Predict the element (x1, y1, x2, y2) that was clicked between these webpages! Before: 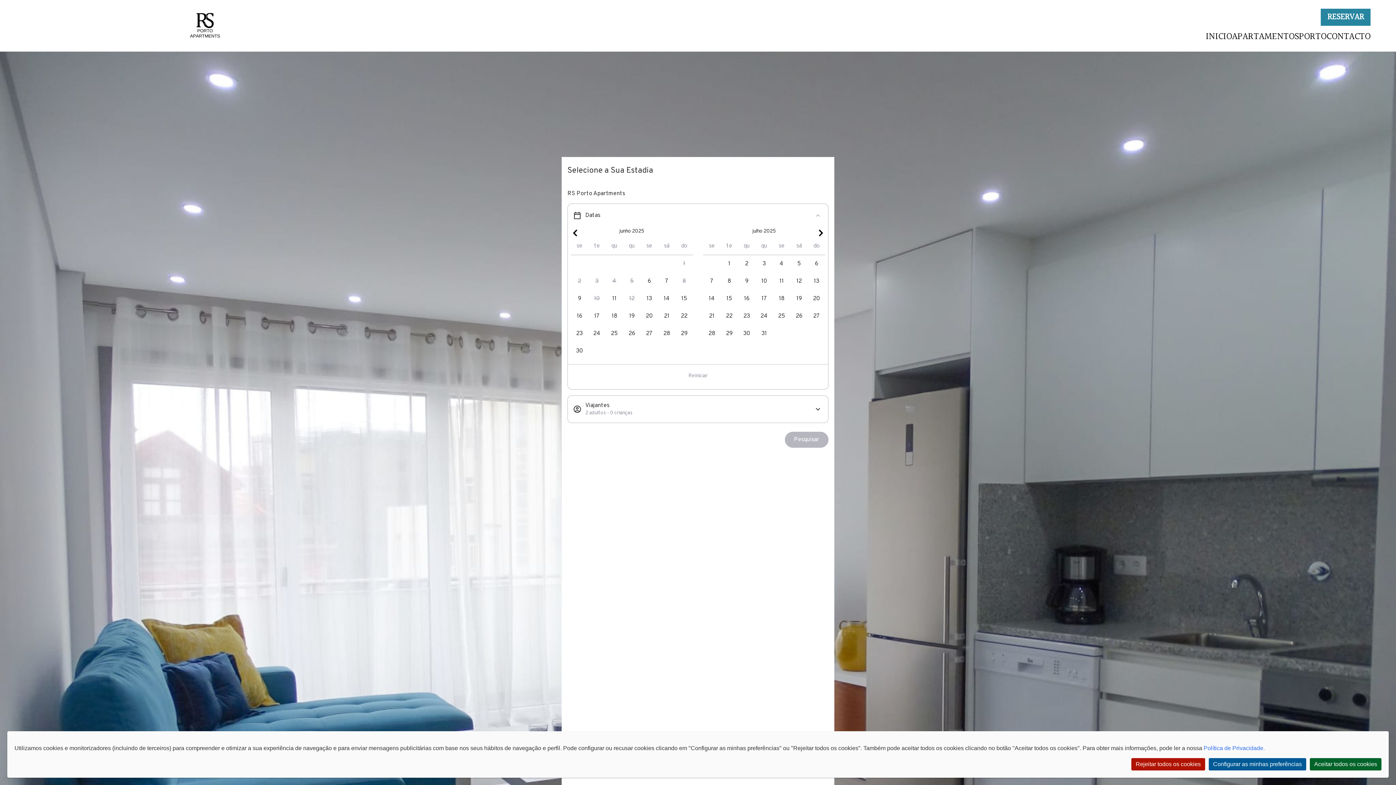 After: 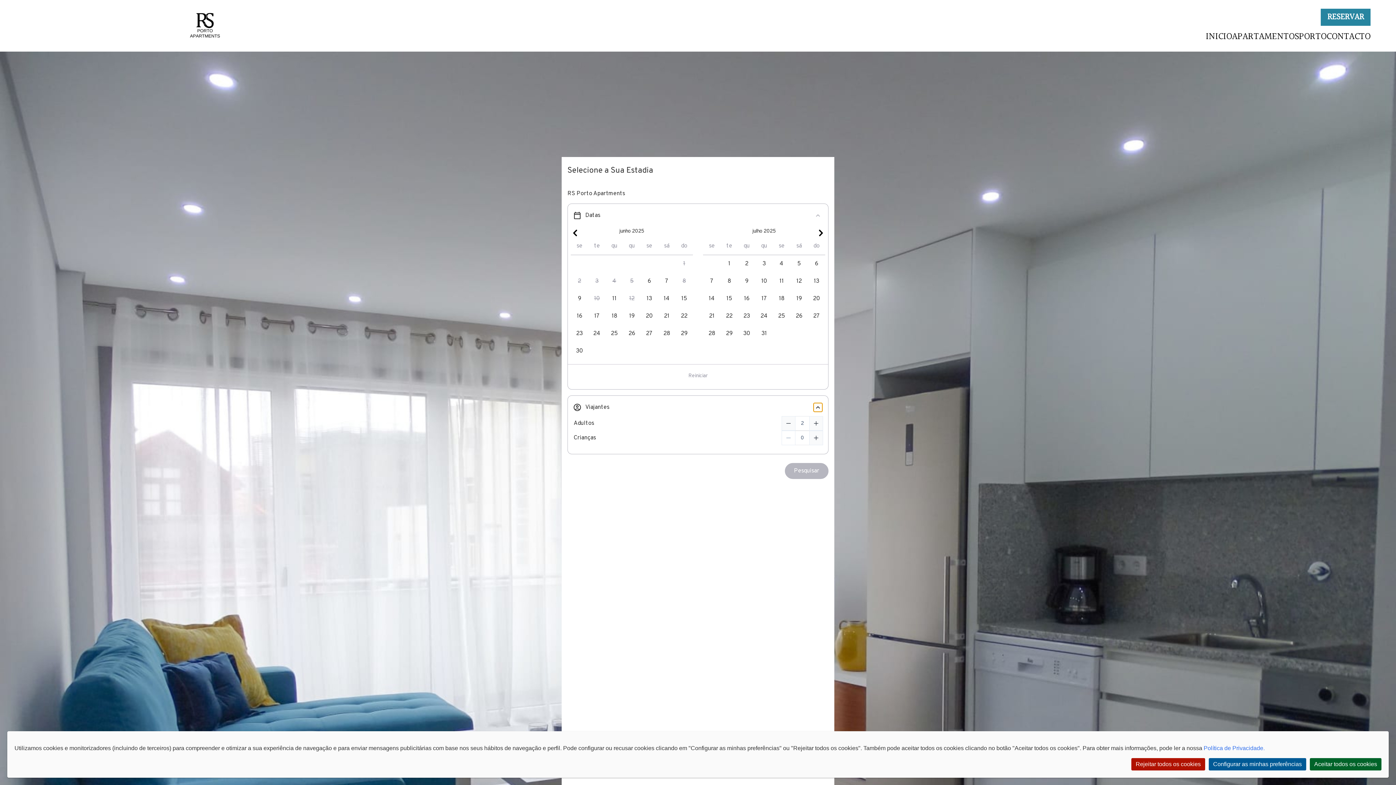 Action: bbox: (813, 404, 822, 414)